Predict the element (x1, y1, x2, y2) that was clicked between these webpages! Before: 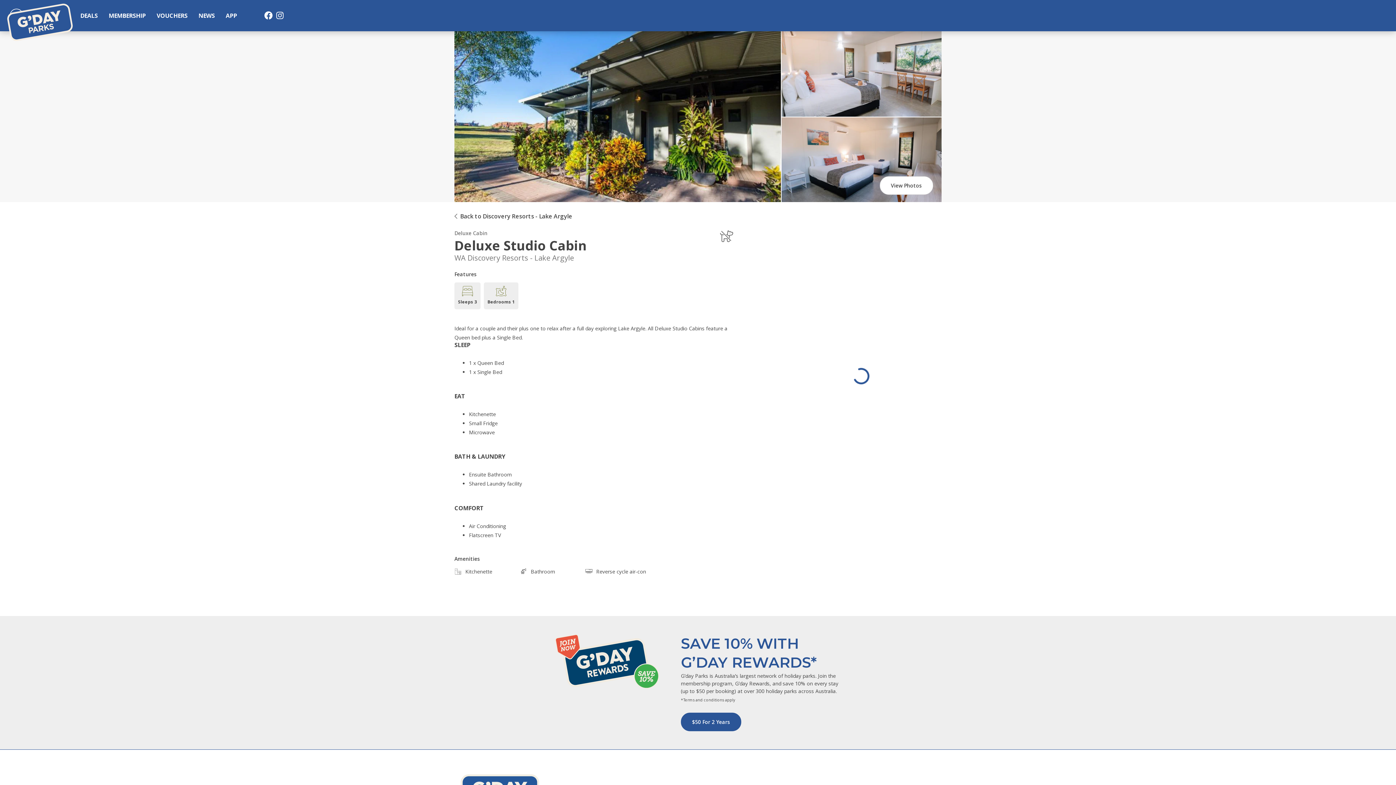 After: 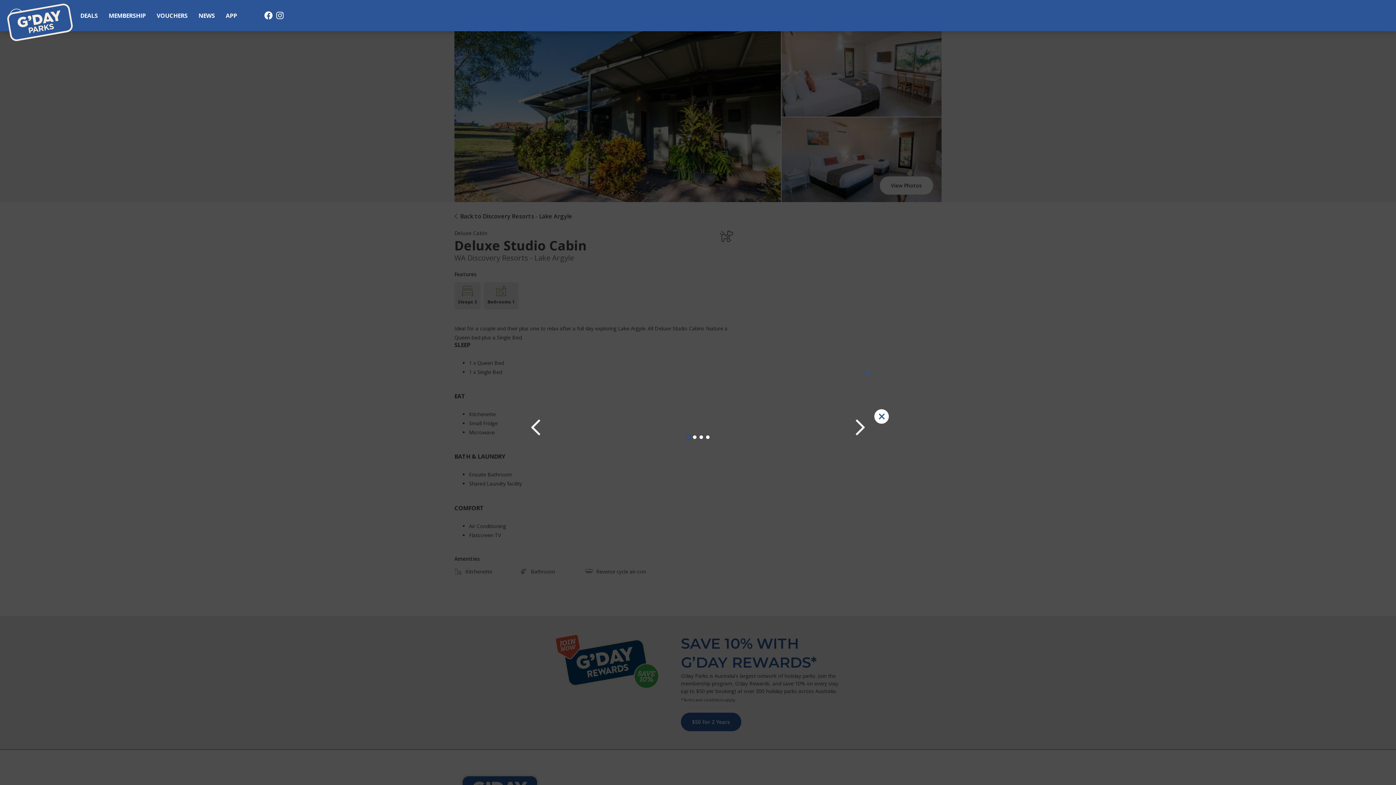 Action: label: View Photos bbox: (879, 176, 933, 194)